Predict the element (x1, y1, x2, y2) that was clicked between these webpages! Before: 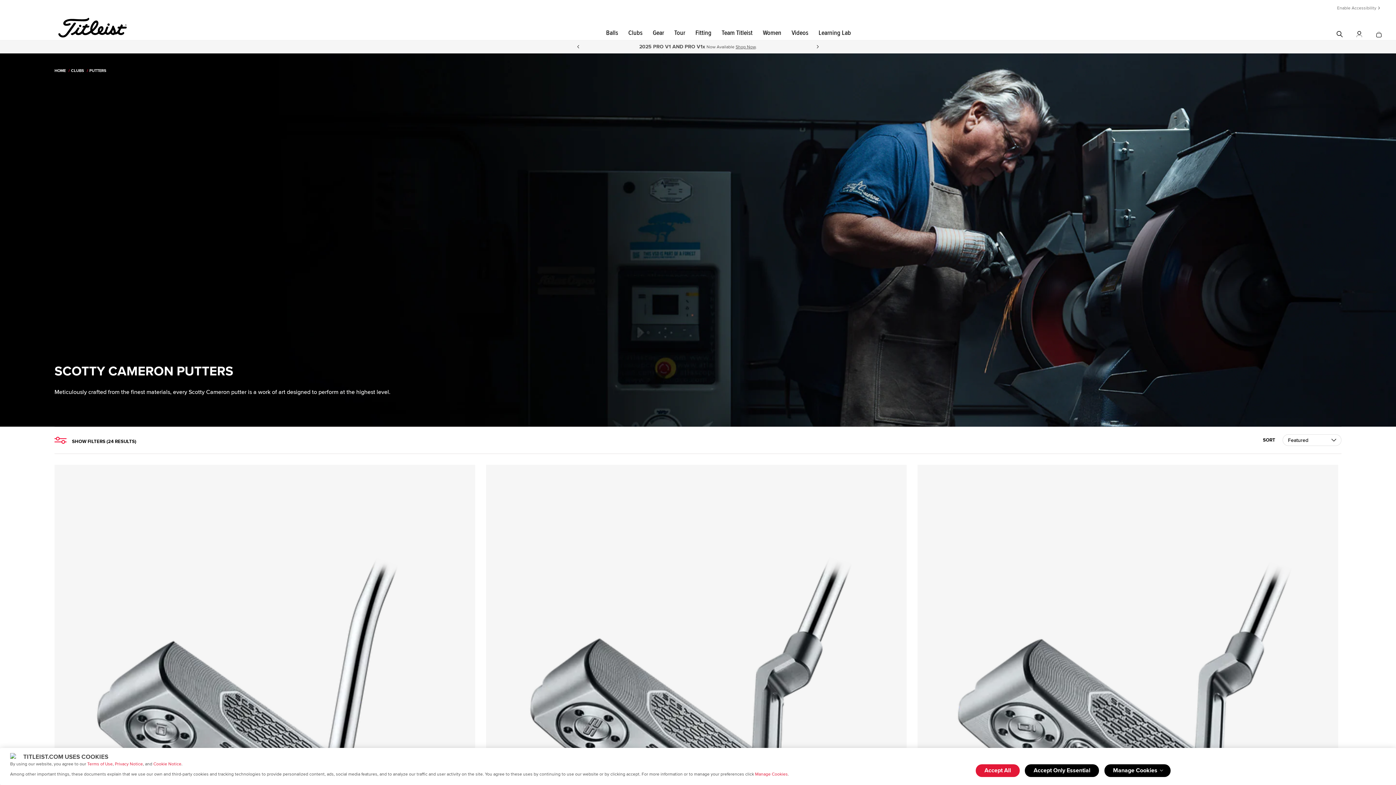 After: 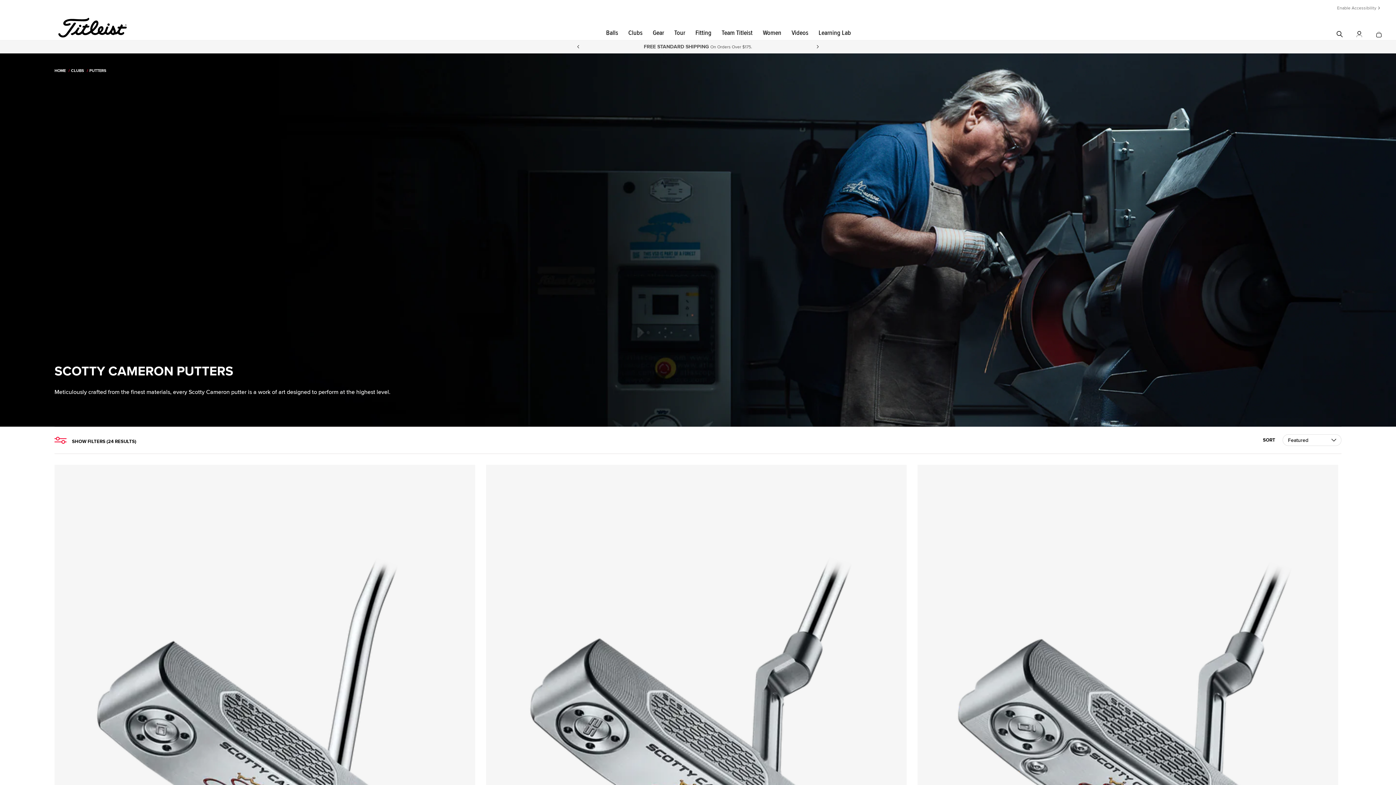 Action: label: PUTTERS bbox: (89, 68, 108, 73)